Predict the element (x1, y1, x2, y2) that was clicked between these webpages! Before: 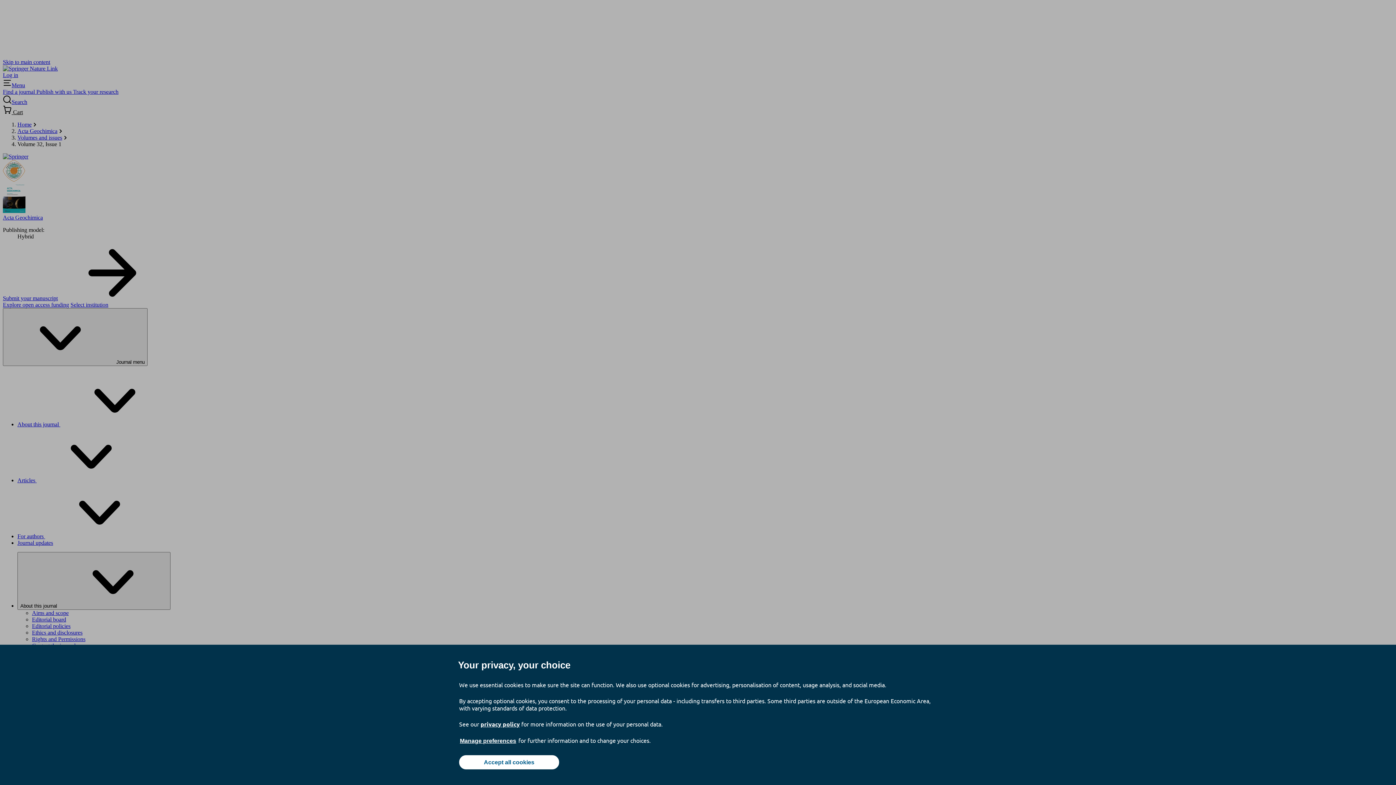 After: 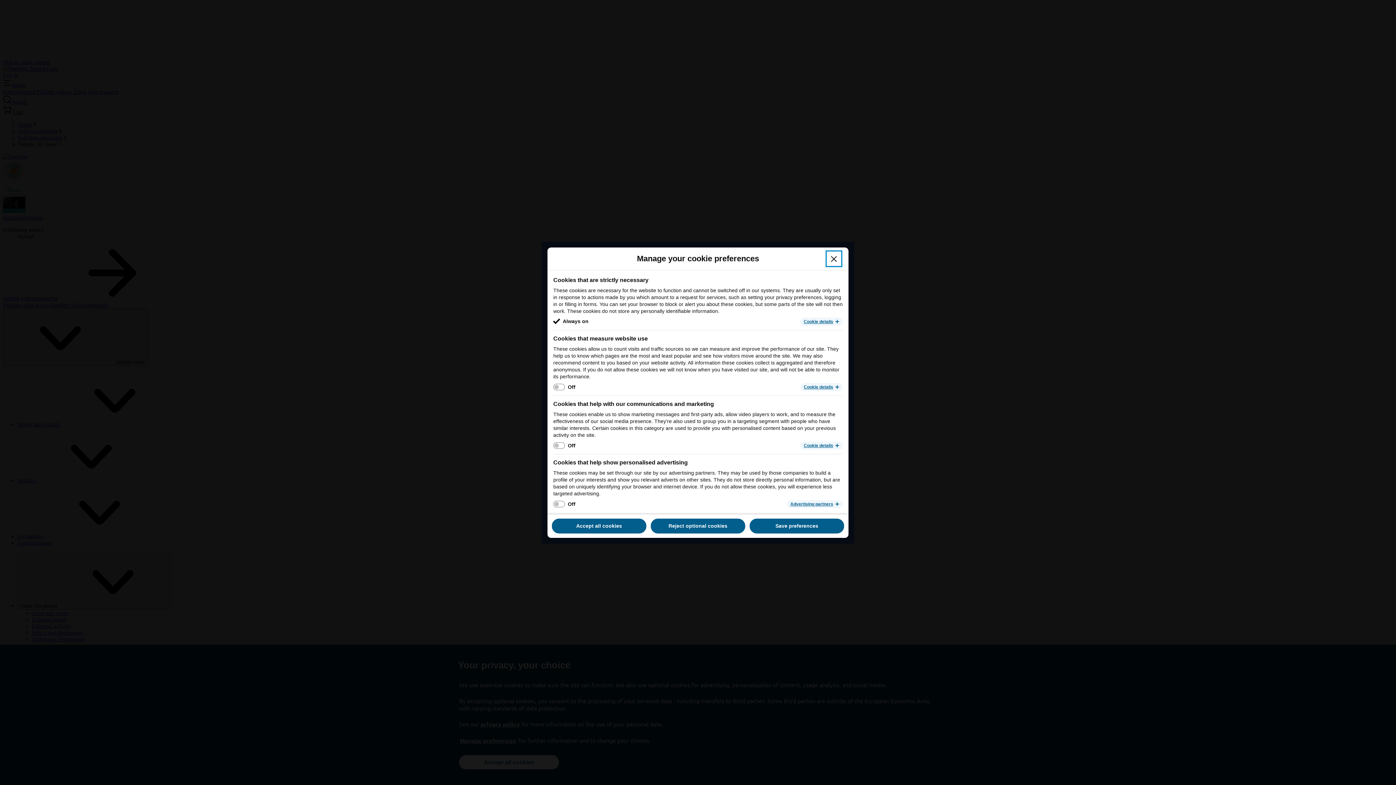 Action: bbox: (459, 737, 517, 745) label: Manage preferences